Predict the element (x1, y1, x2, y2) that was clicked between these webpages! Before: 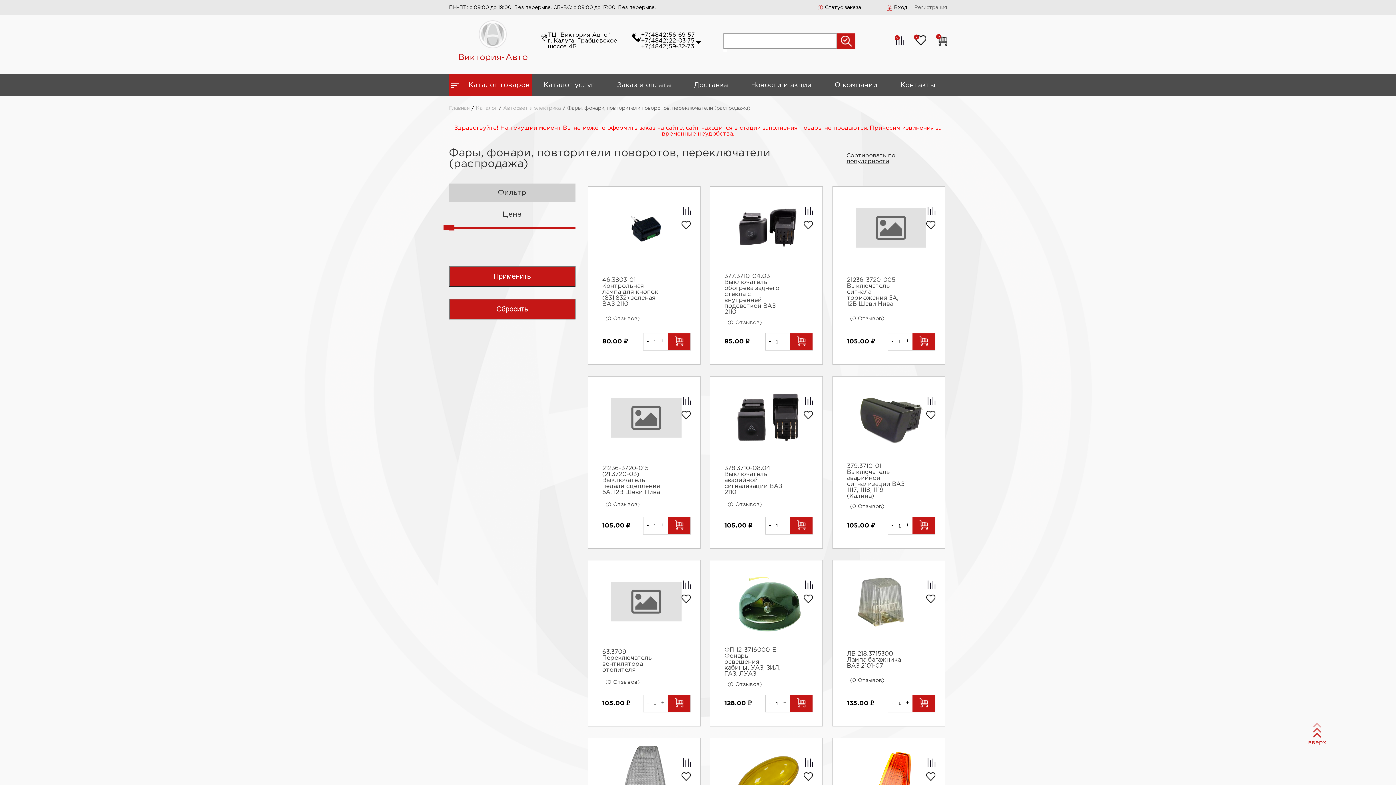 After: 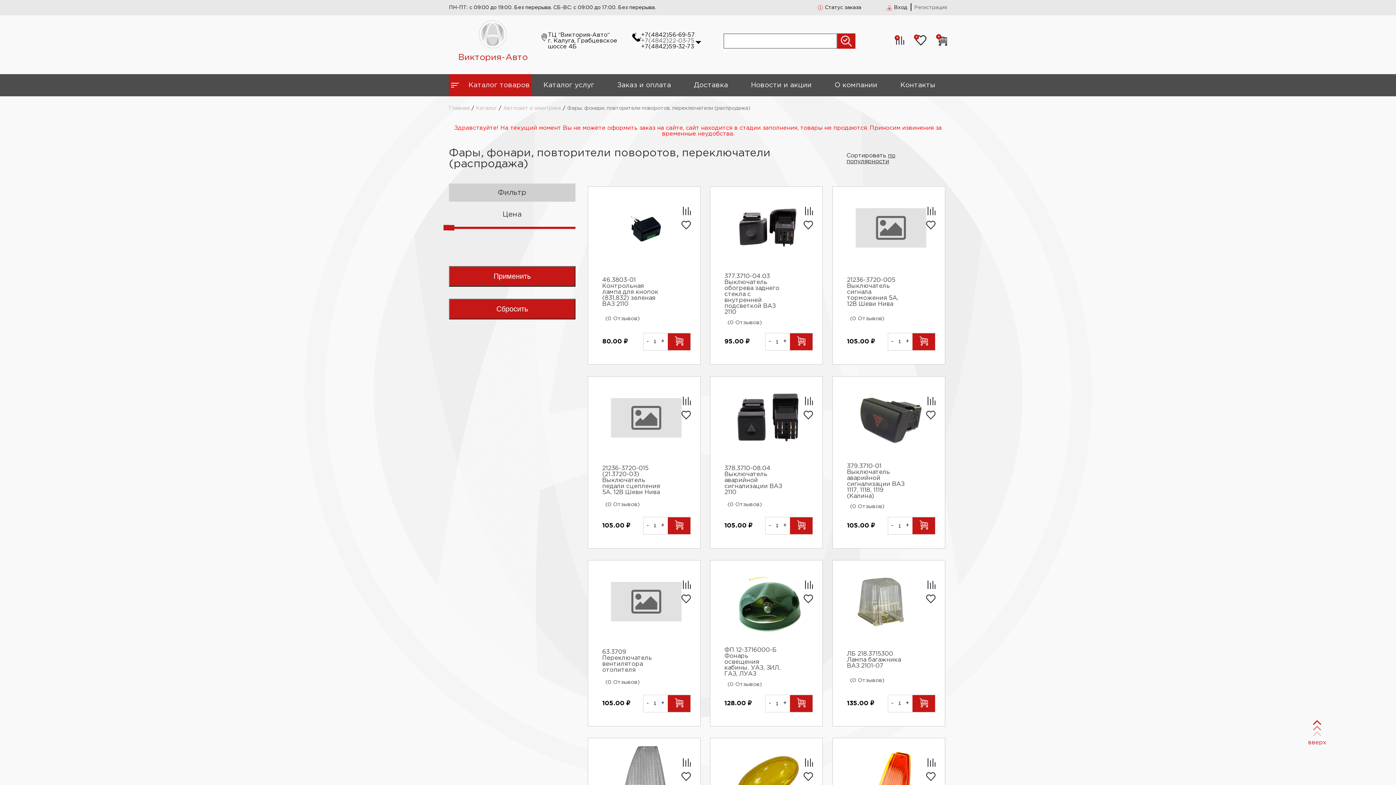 Action: bbox: (641, 38, 694, 43) label: +7(4842)22-03-75 